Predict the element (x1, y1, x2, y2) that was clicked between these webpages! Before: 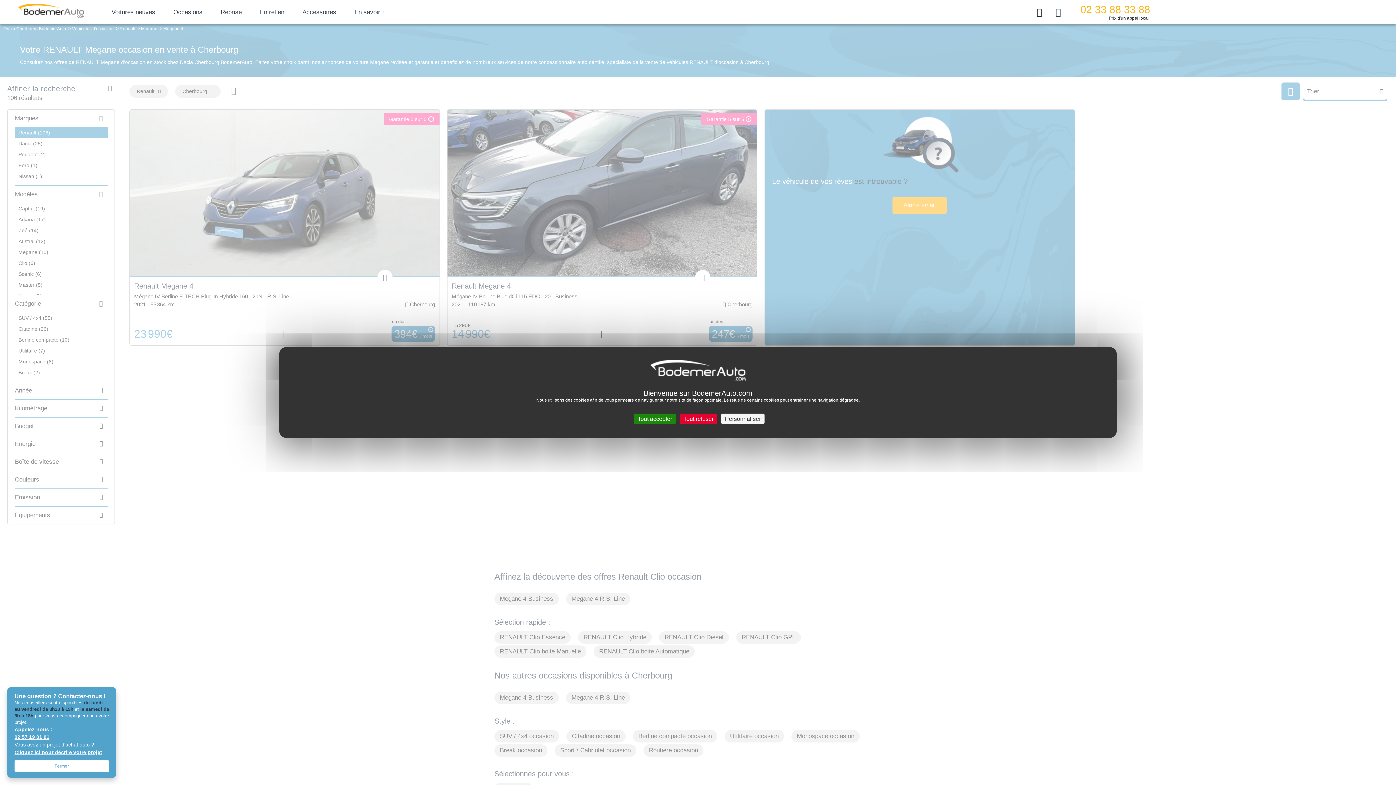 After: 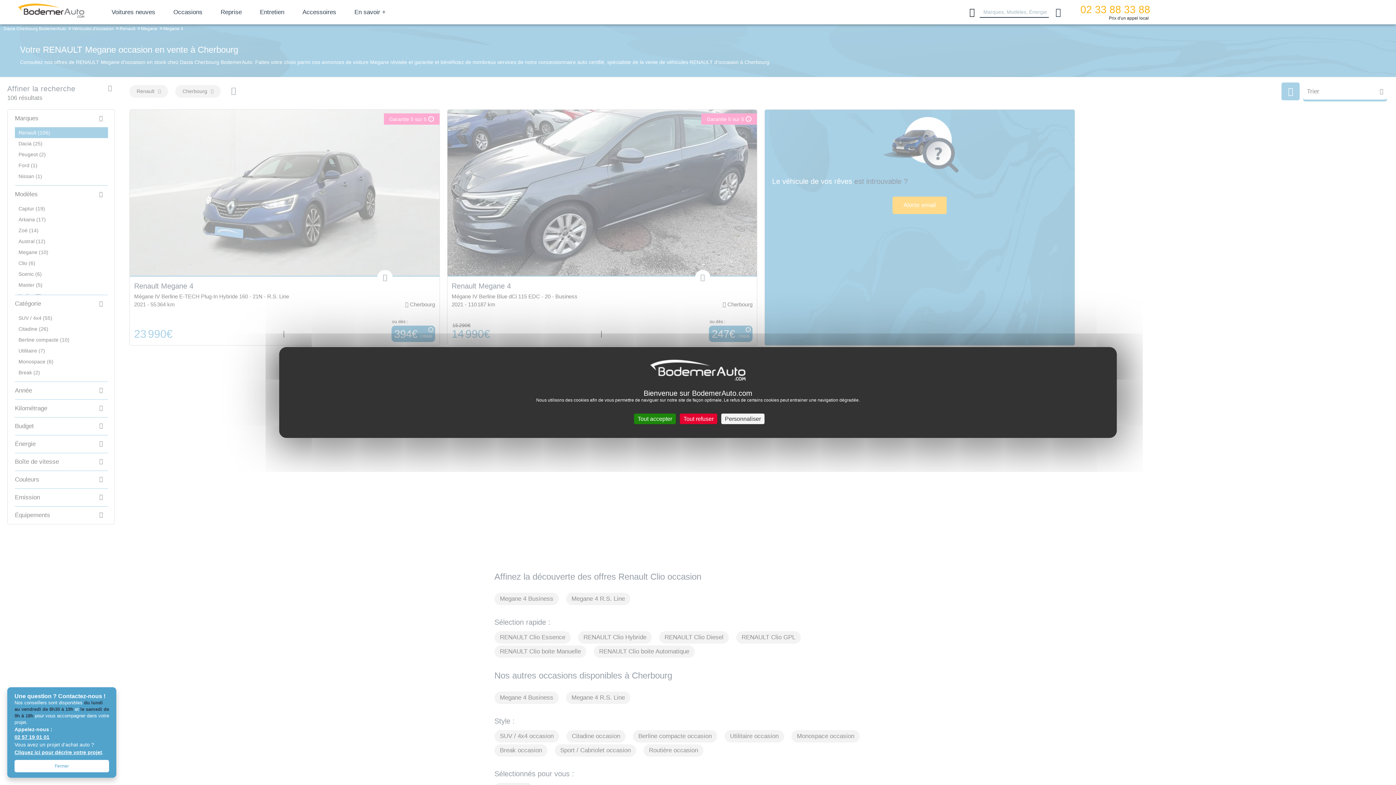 Action: bbox: (1033, 5, 1045, 18)